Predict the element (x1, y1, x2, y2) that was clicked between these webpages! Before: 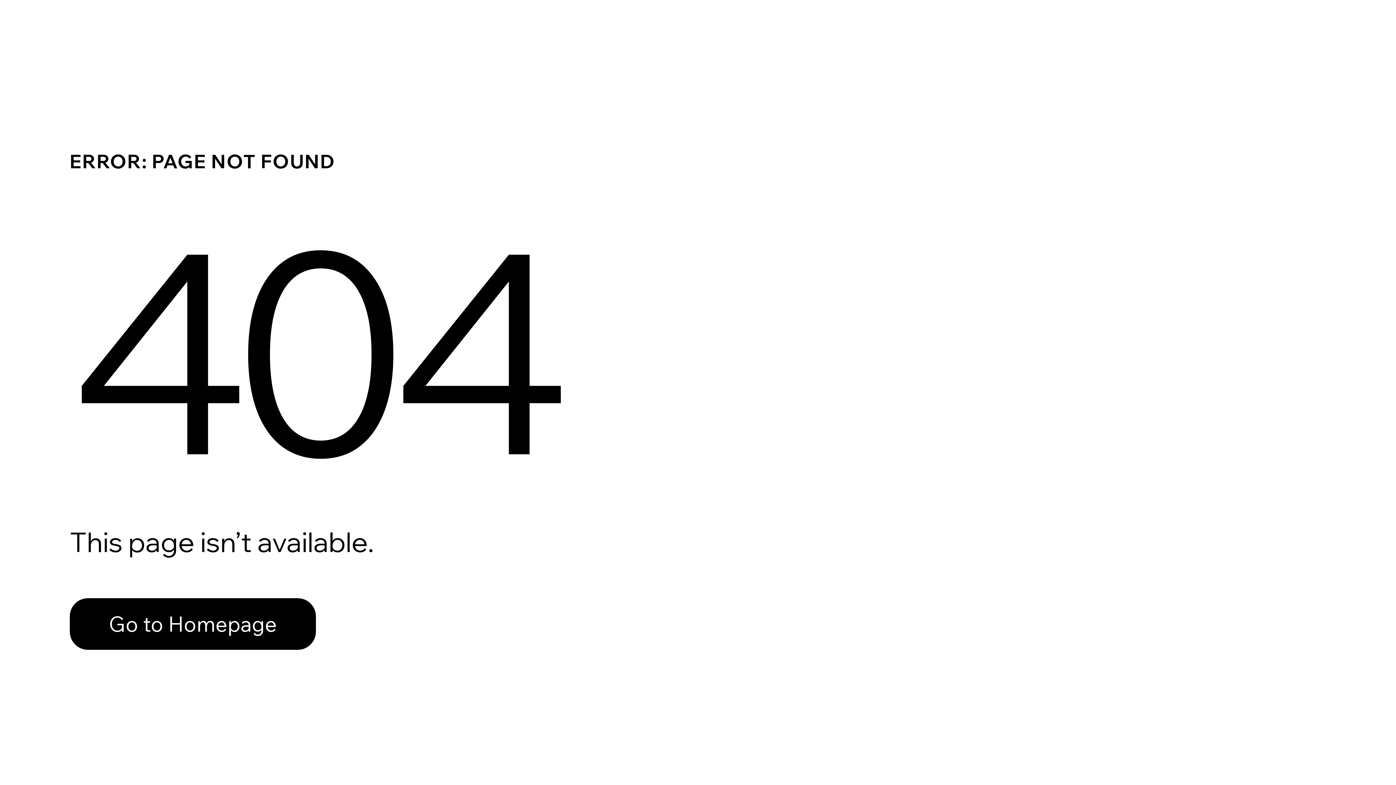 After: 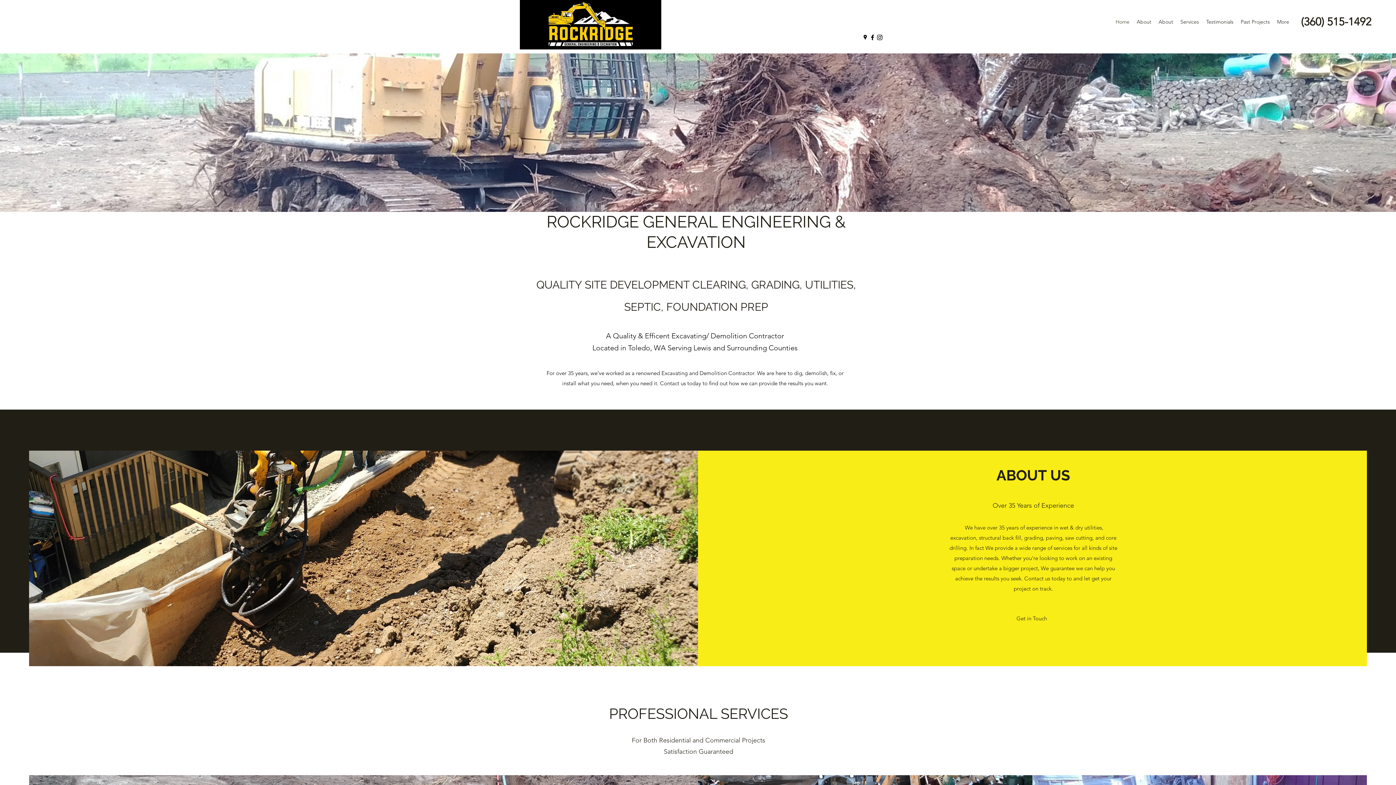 Action: bbox: (69, 582, 768, 659) label: Go to Homepage